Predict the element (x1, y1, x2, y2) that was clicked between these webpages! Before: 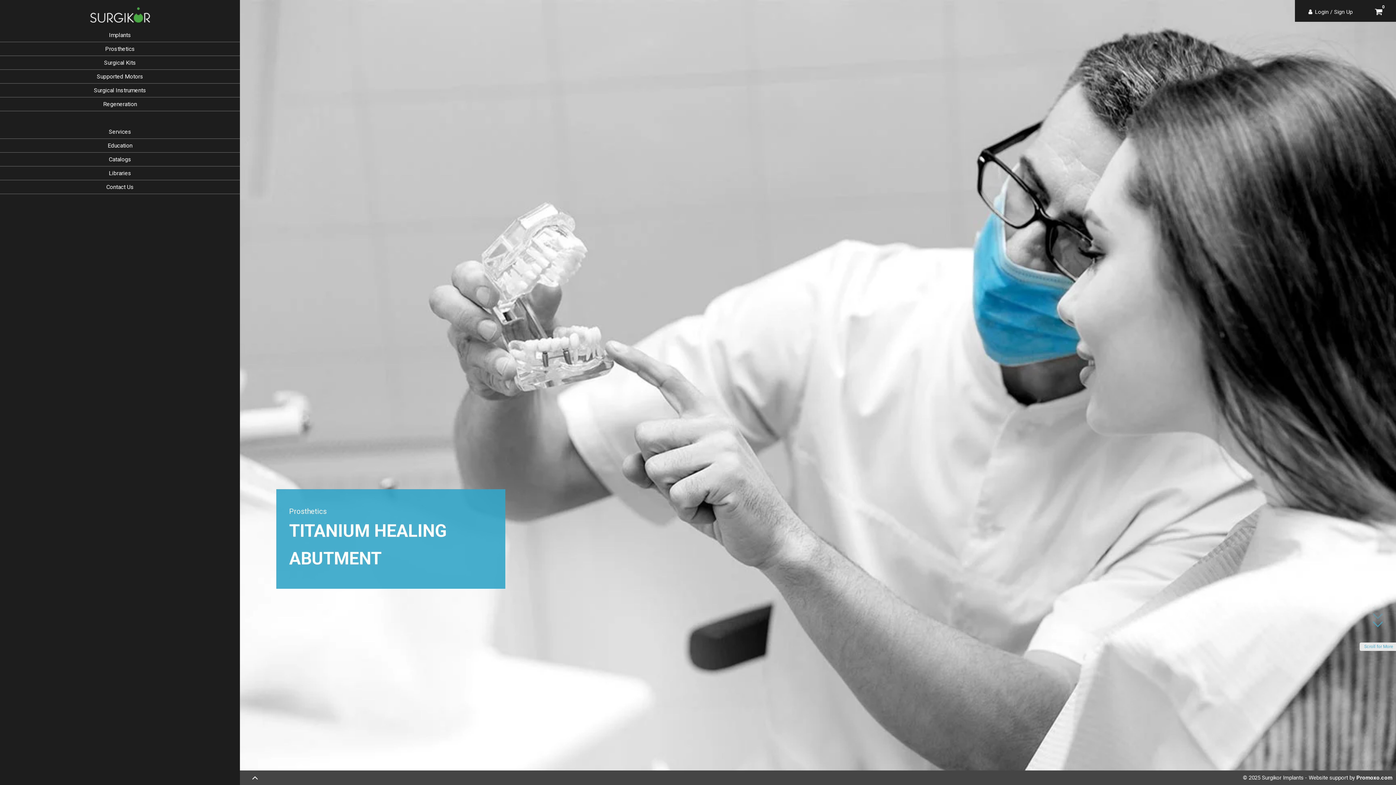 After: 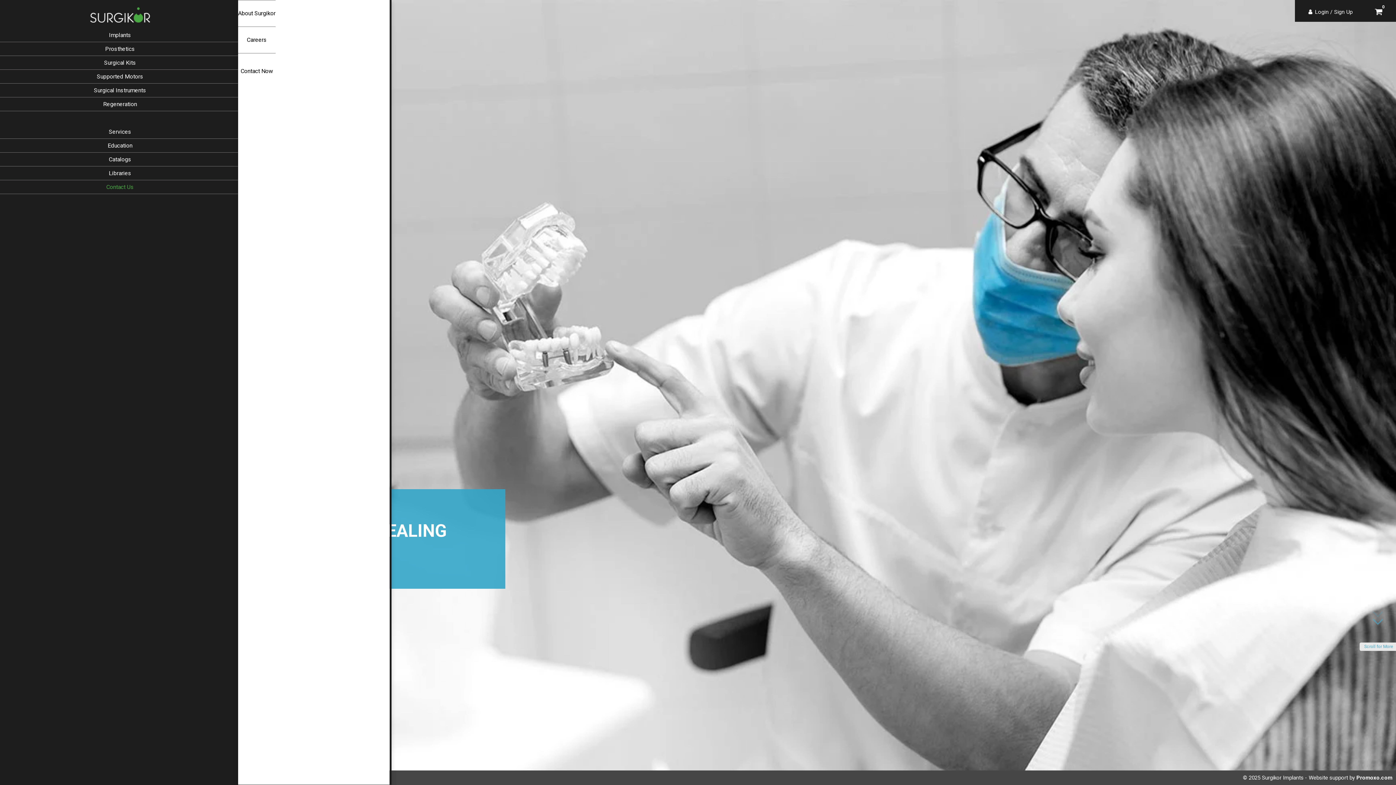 Action: label: Contact Us bbox: (106, 183, 133, 190)